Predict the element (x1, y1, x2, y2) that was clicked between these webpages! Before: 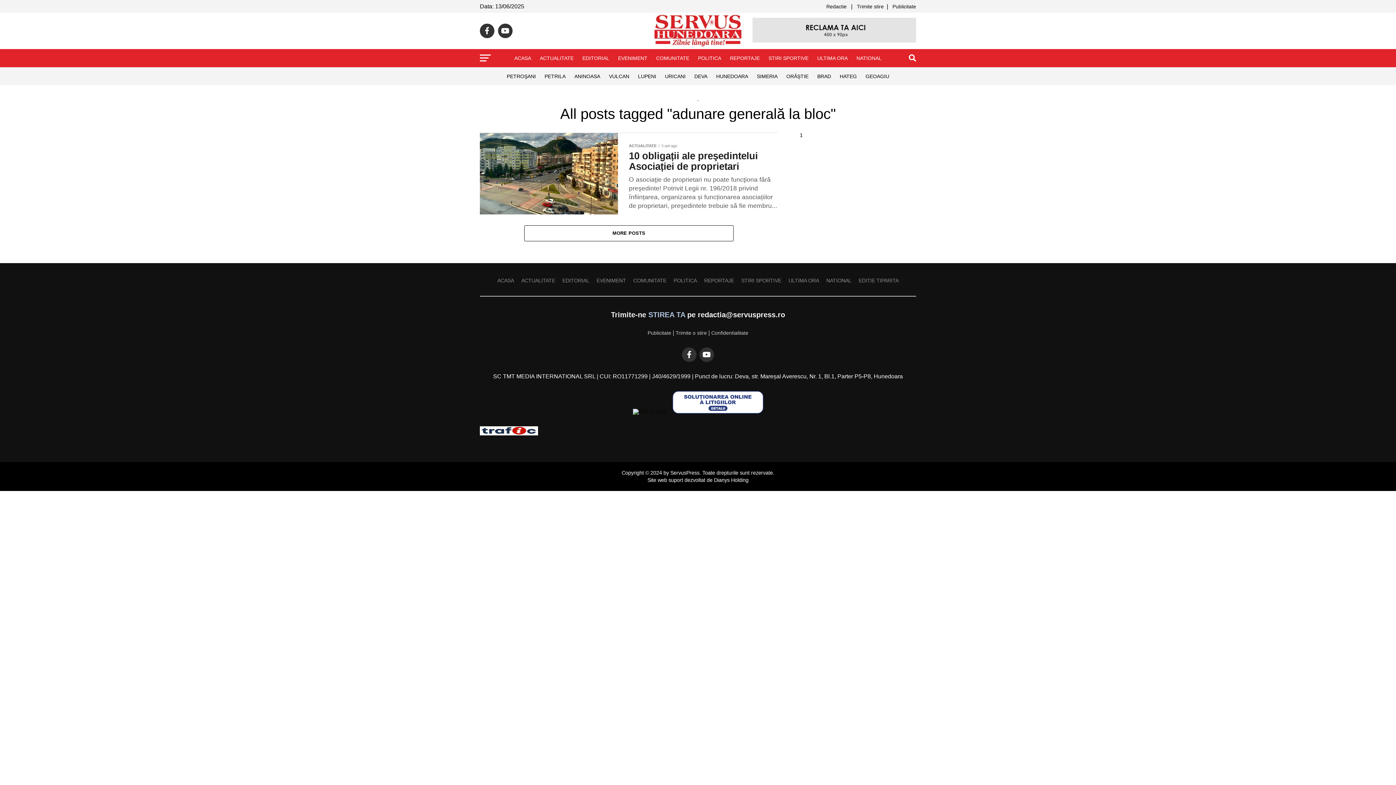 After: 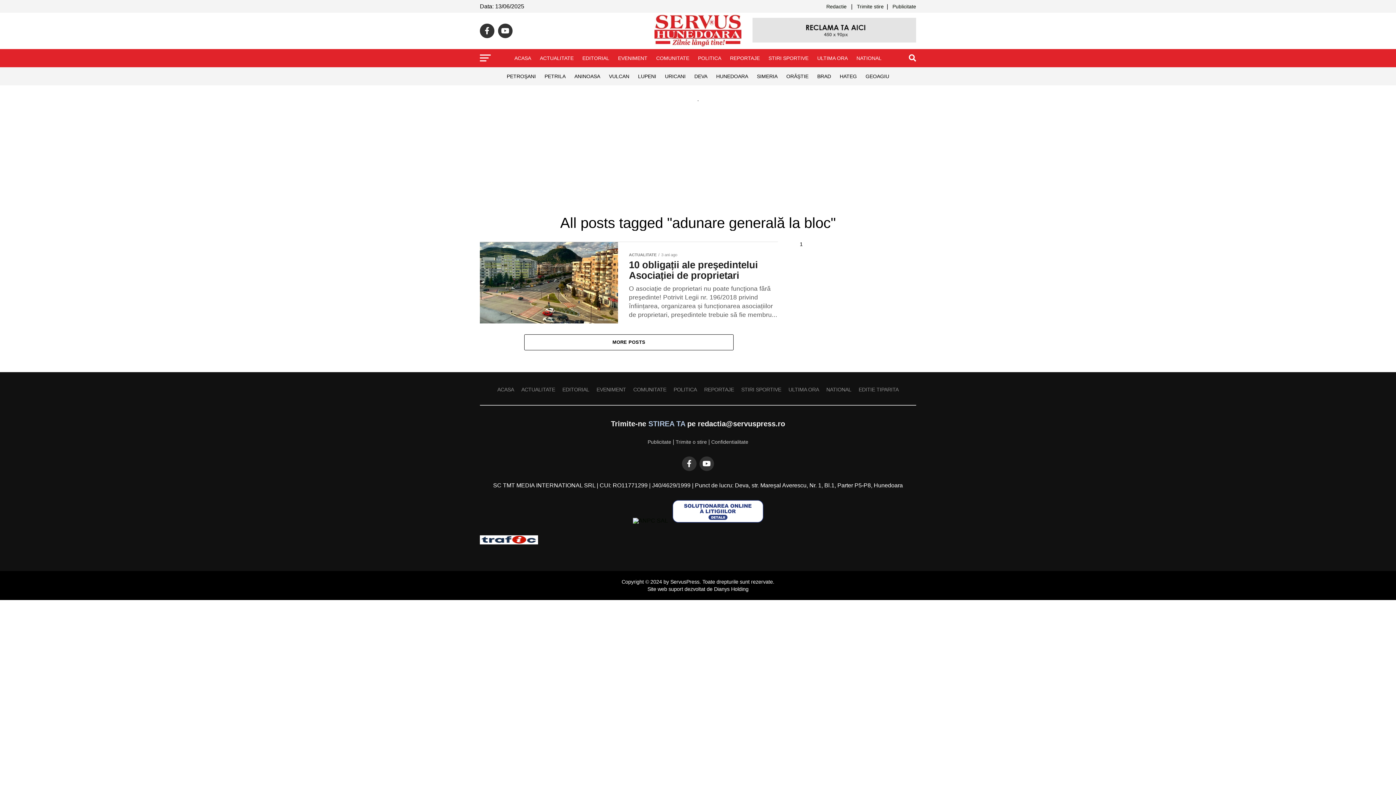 Action: bbox: (480, 430, 538, 436)